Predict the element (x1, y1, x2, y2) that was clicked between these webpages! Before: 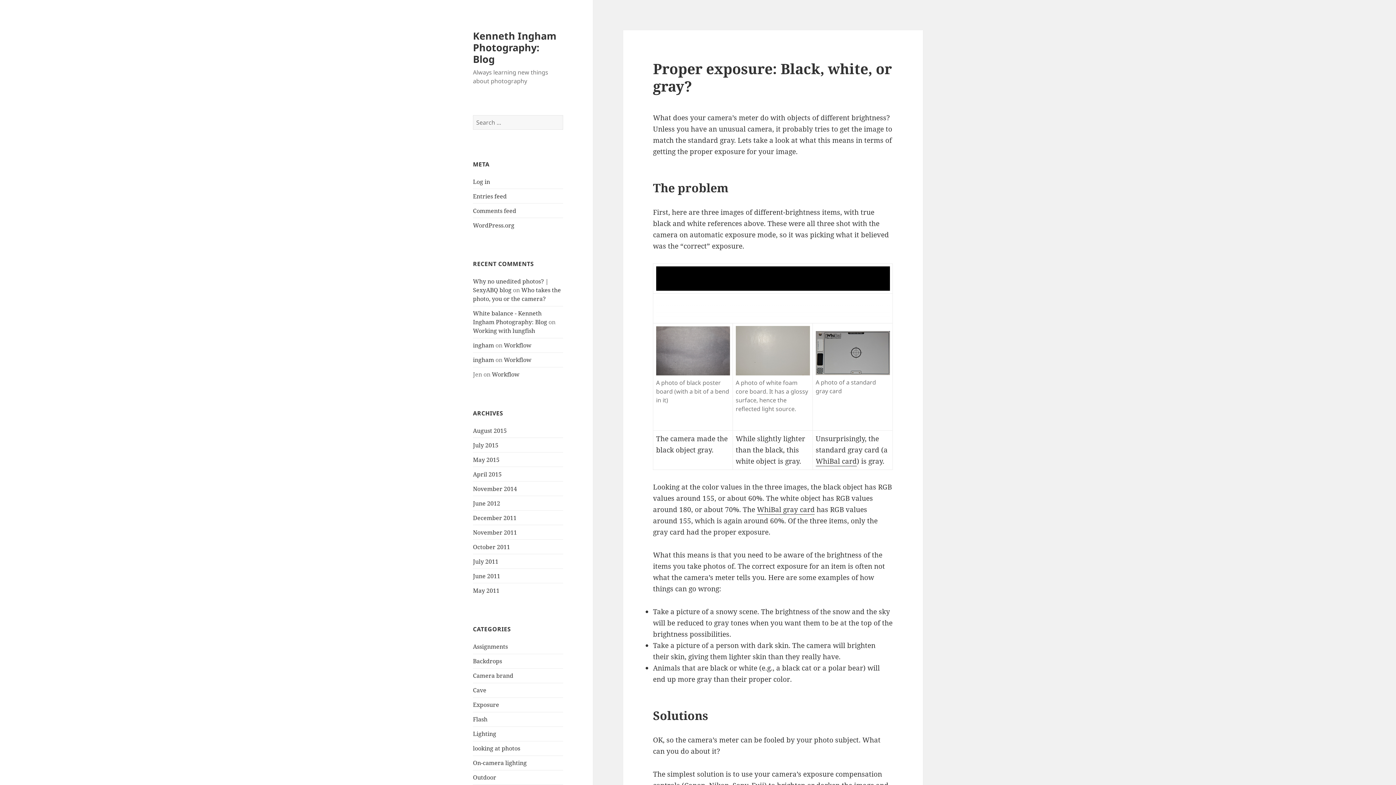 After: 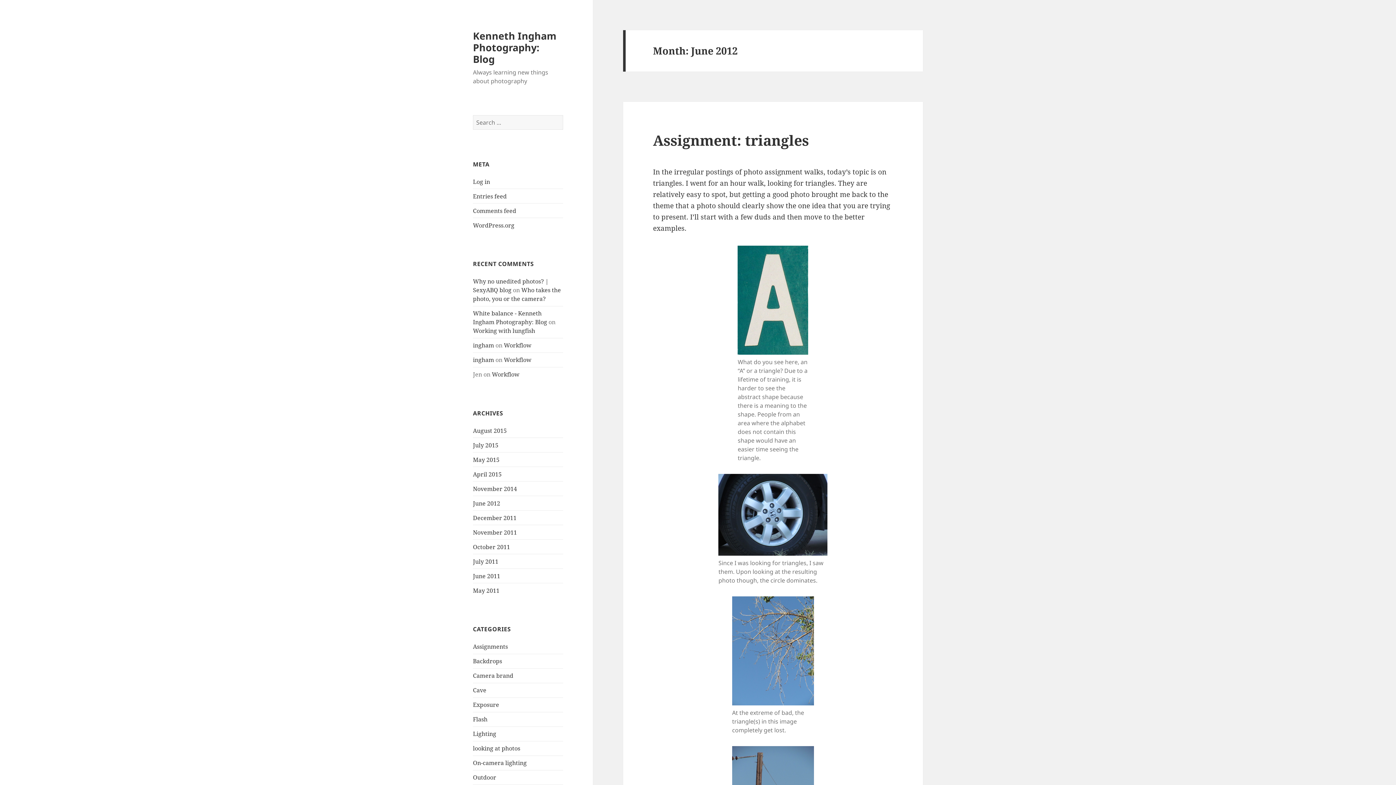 Action: label: June 2012 bbox: (473, 499, 500, 507)